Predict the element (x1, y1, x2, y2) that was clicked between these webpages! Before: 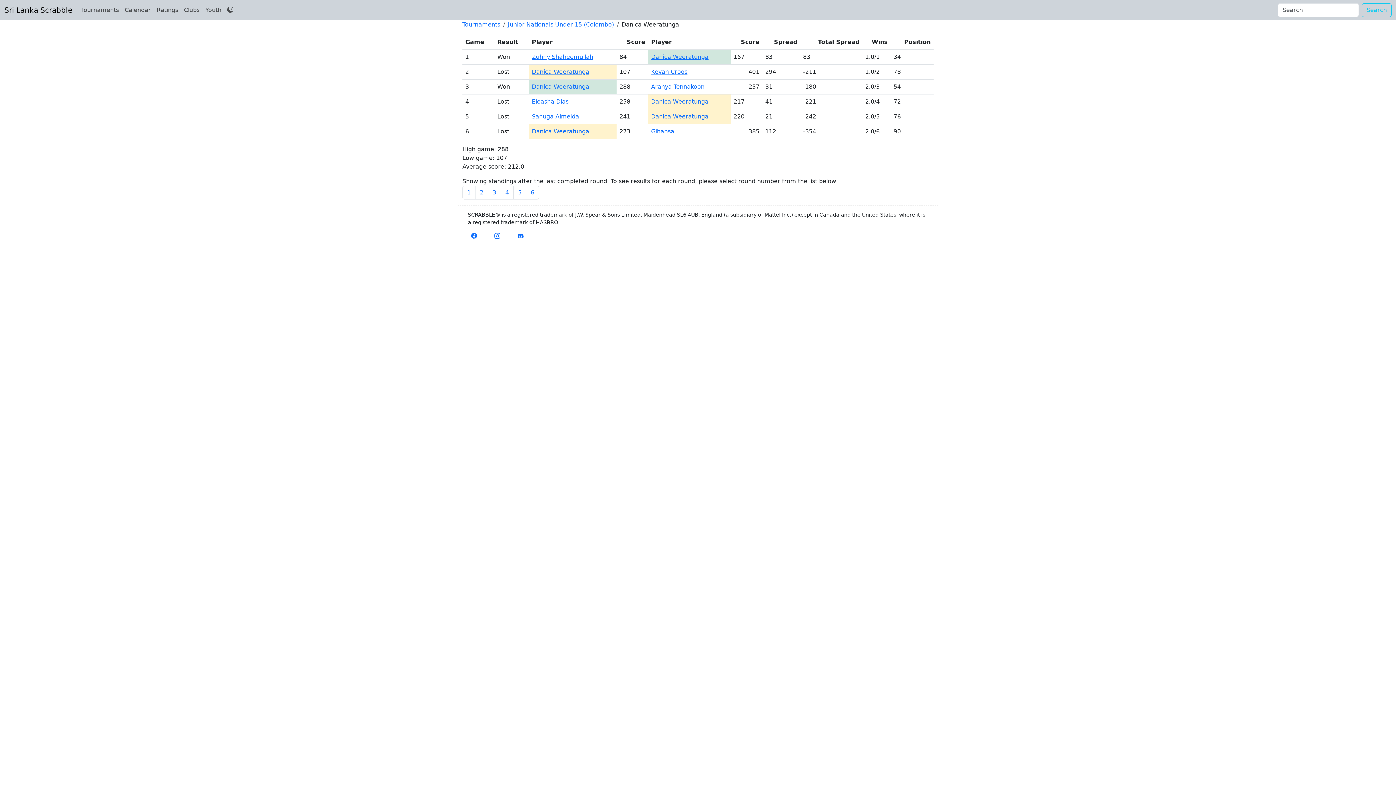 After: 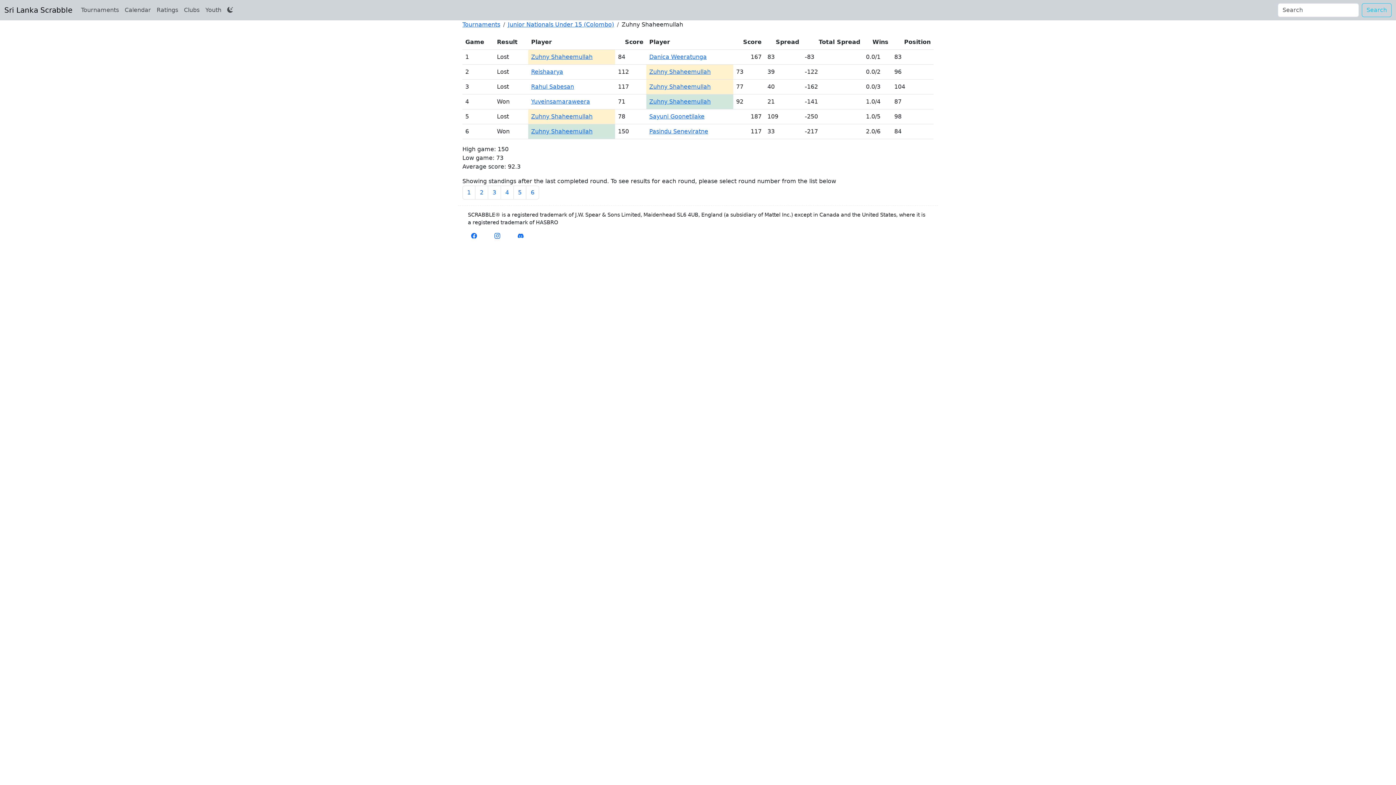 Action: bbox: (532, 53, 593, 60) label: Zuhny Shaheemullah